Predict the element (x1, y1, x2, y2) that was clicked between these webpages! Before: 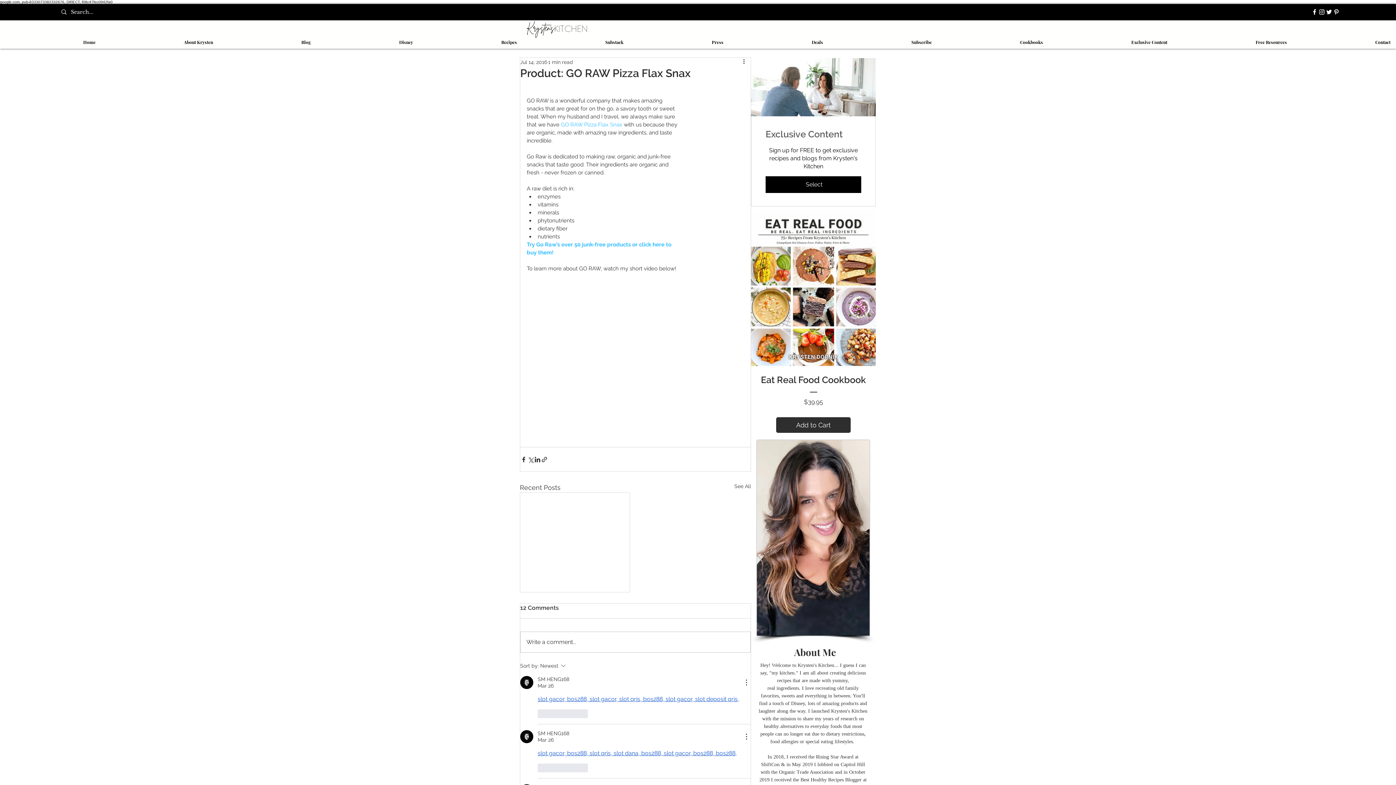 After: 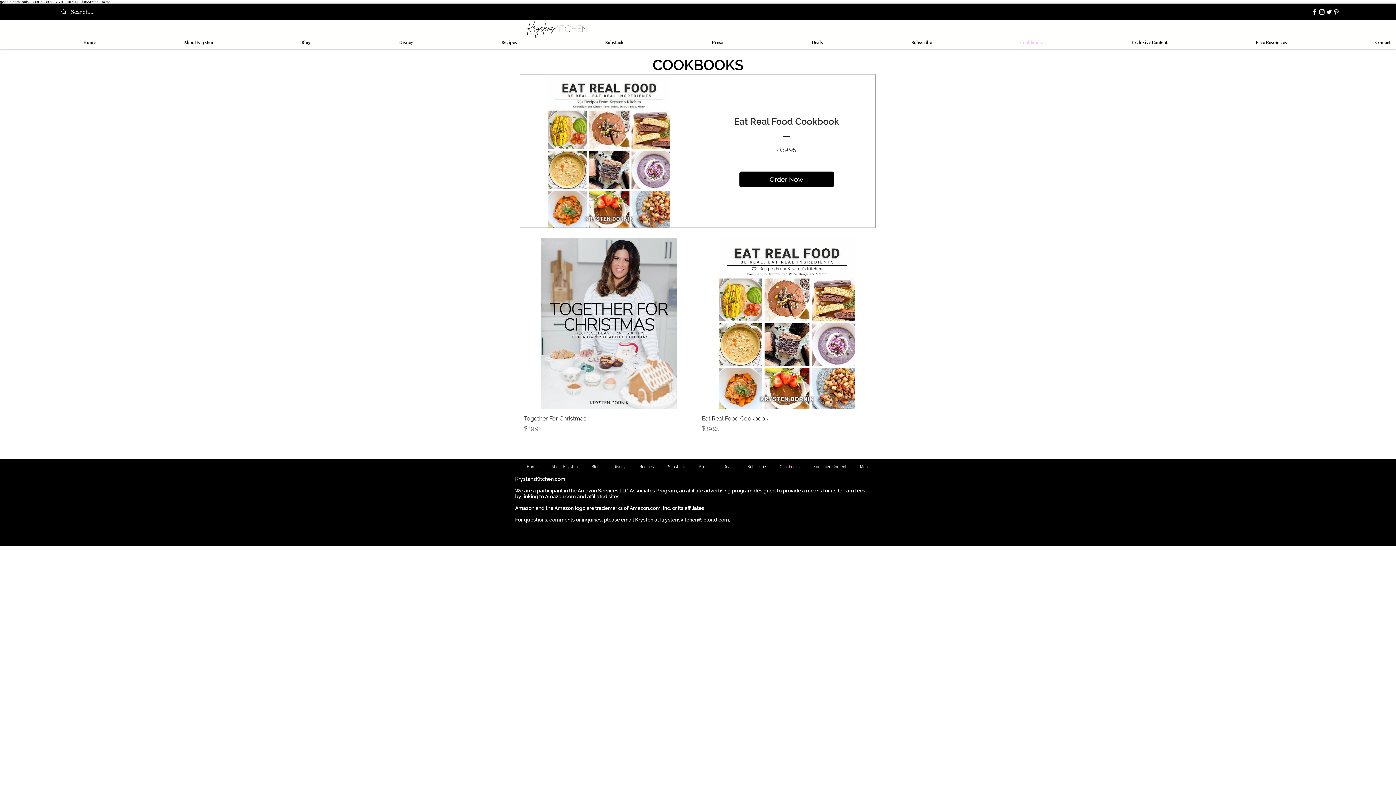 Action: bbox: (937, 38, 1048, 45) label: Cookbooks